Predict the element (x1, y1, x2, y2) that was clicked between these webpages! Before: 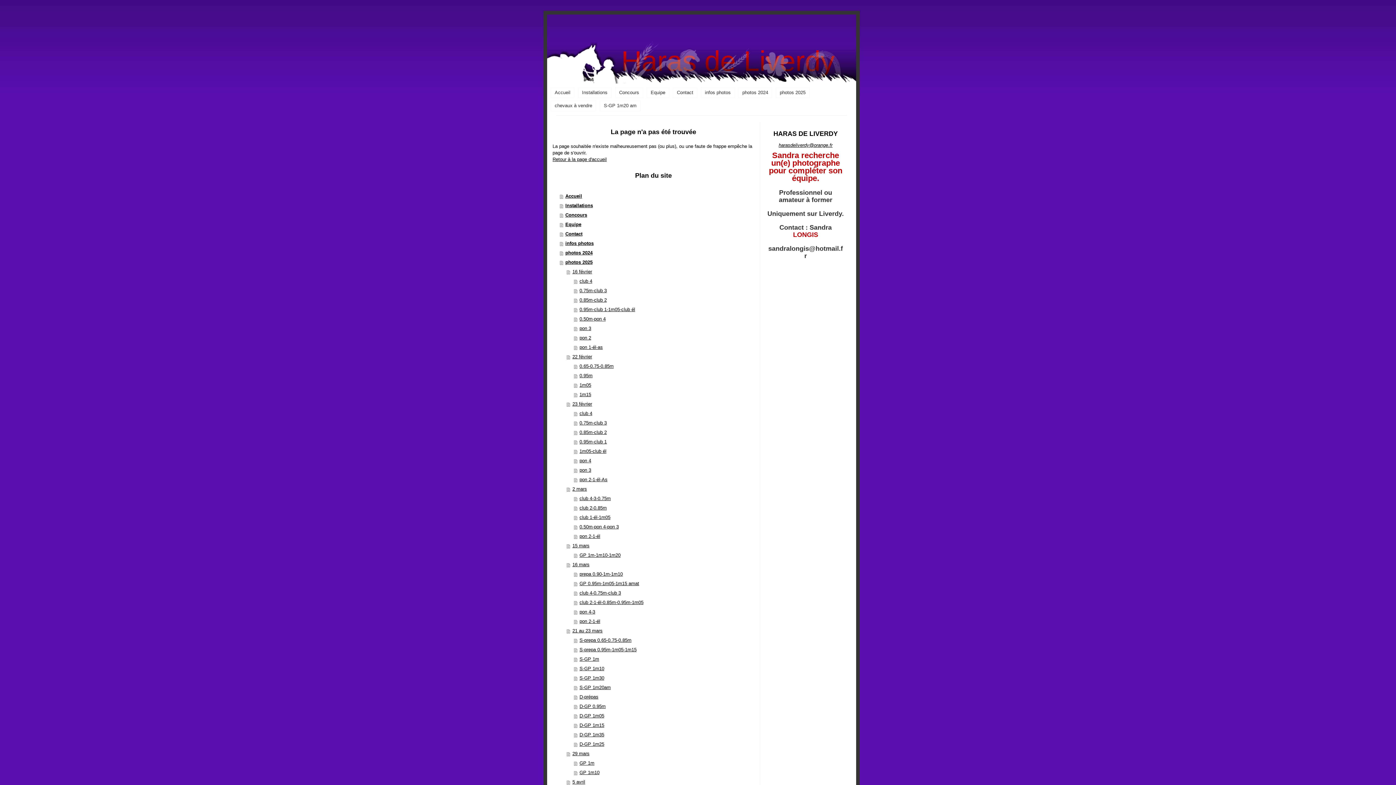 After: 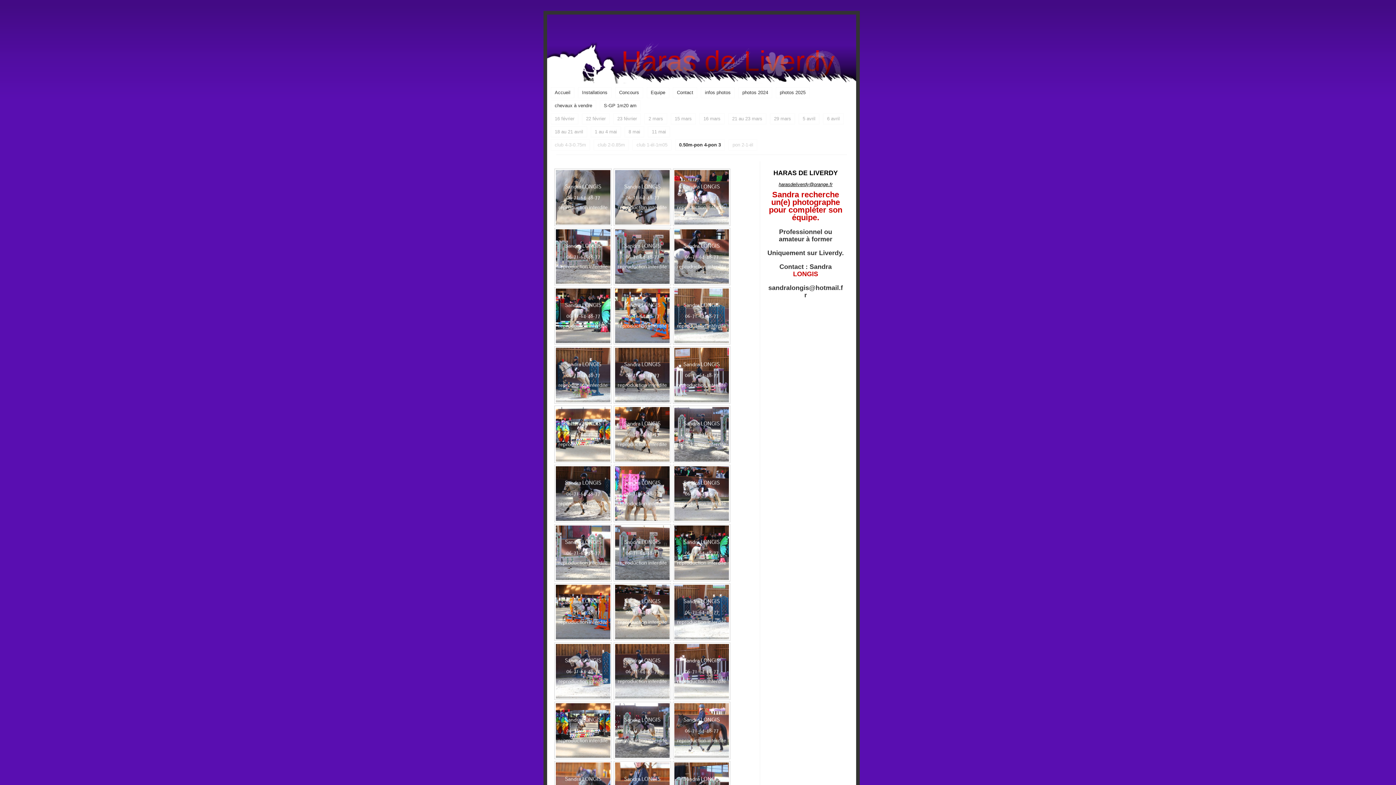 Action: label: 0.50m-pon 4-pon 3 bbox: (574, 522, 754, 532)